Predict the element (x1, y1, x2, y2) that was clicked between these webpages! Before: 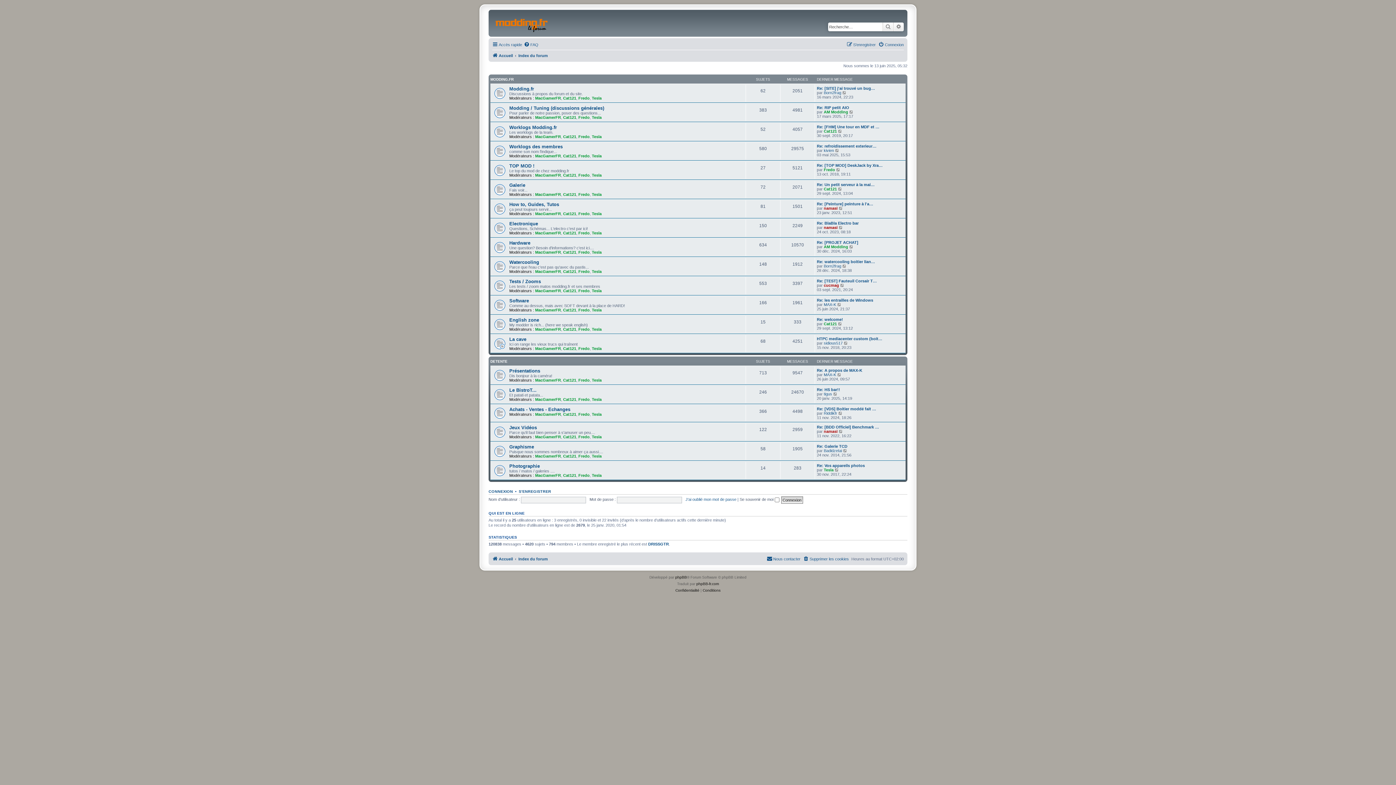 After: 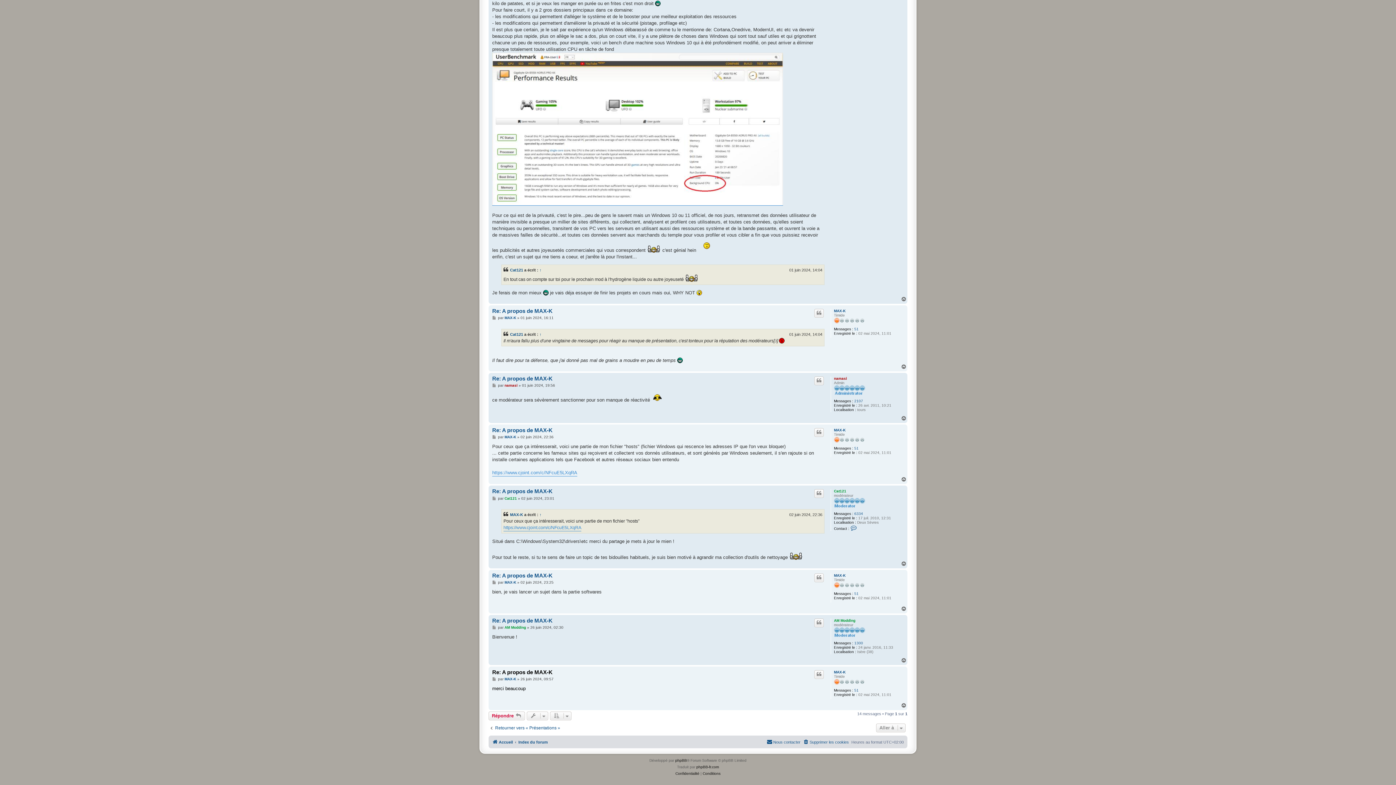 Action: bbox: (817, 368, 862, 372) label: Re: A propos de MAX-K